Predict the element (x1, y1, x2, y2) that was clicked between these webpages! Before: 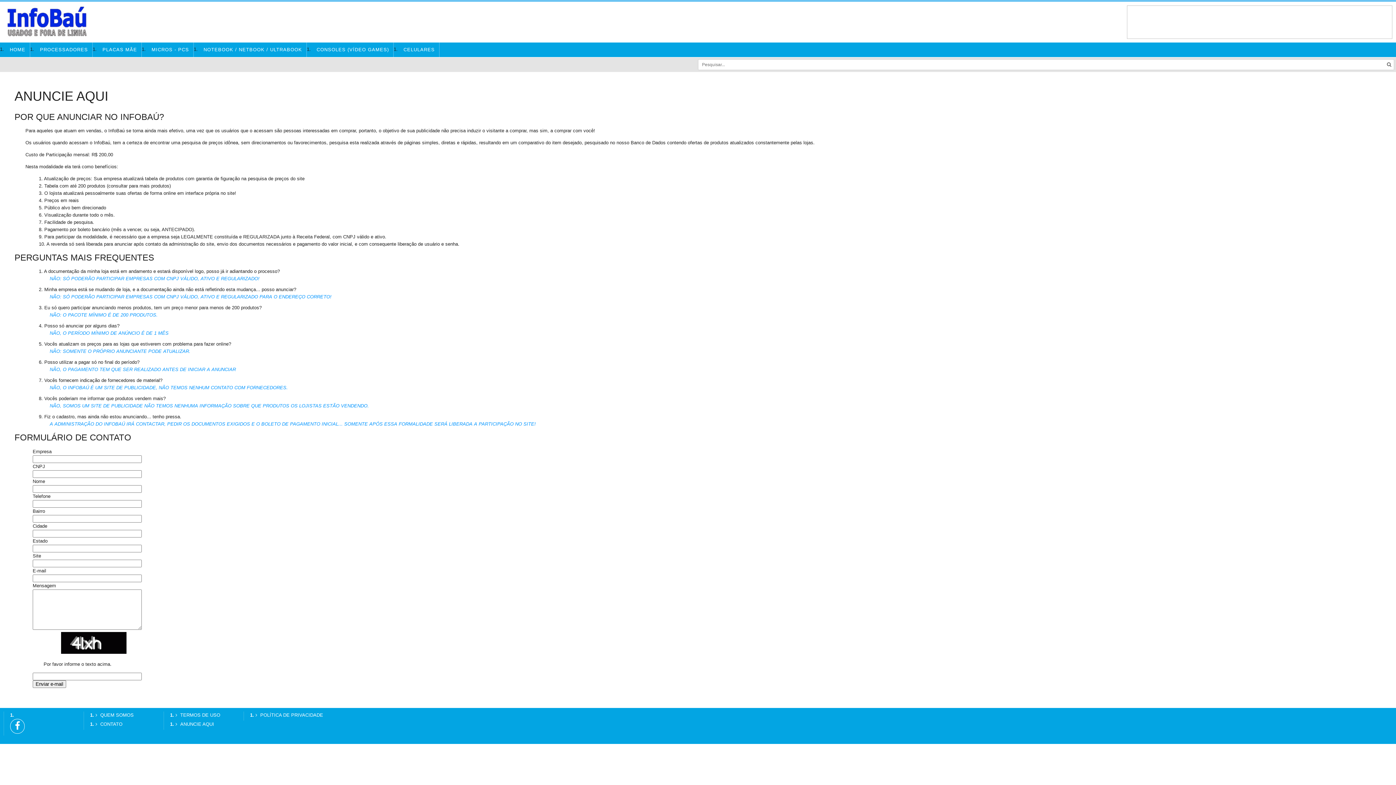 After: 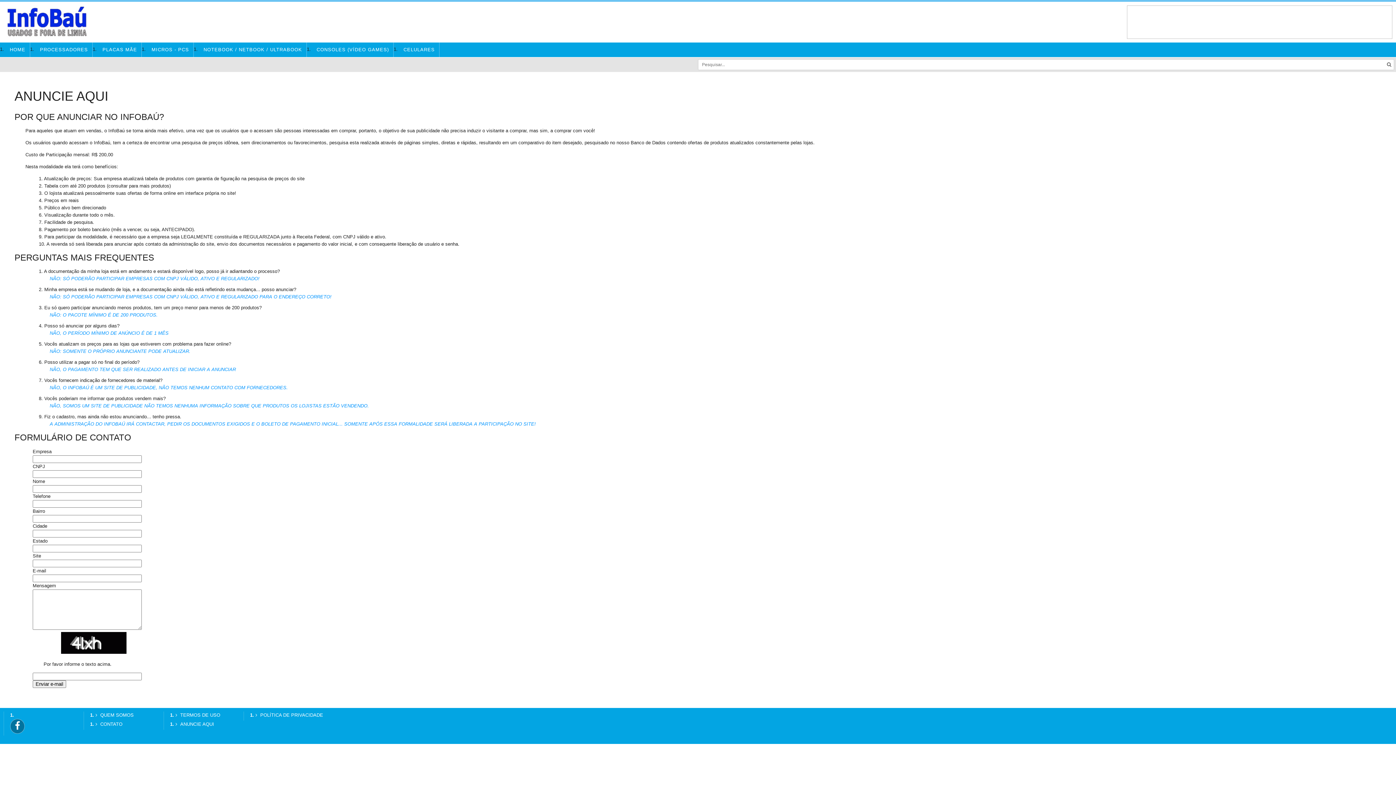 Action: bbox: (10, 719, 24, 734)